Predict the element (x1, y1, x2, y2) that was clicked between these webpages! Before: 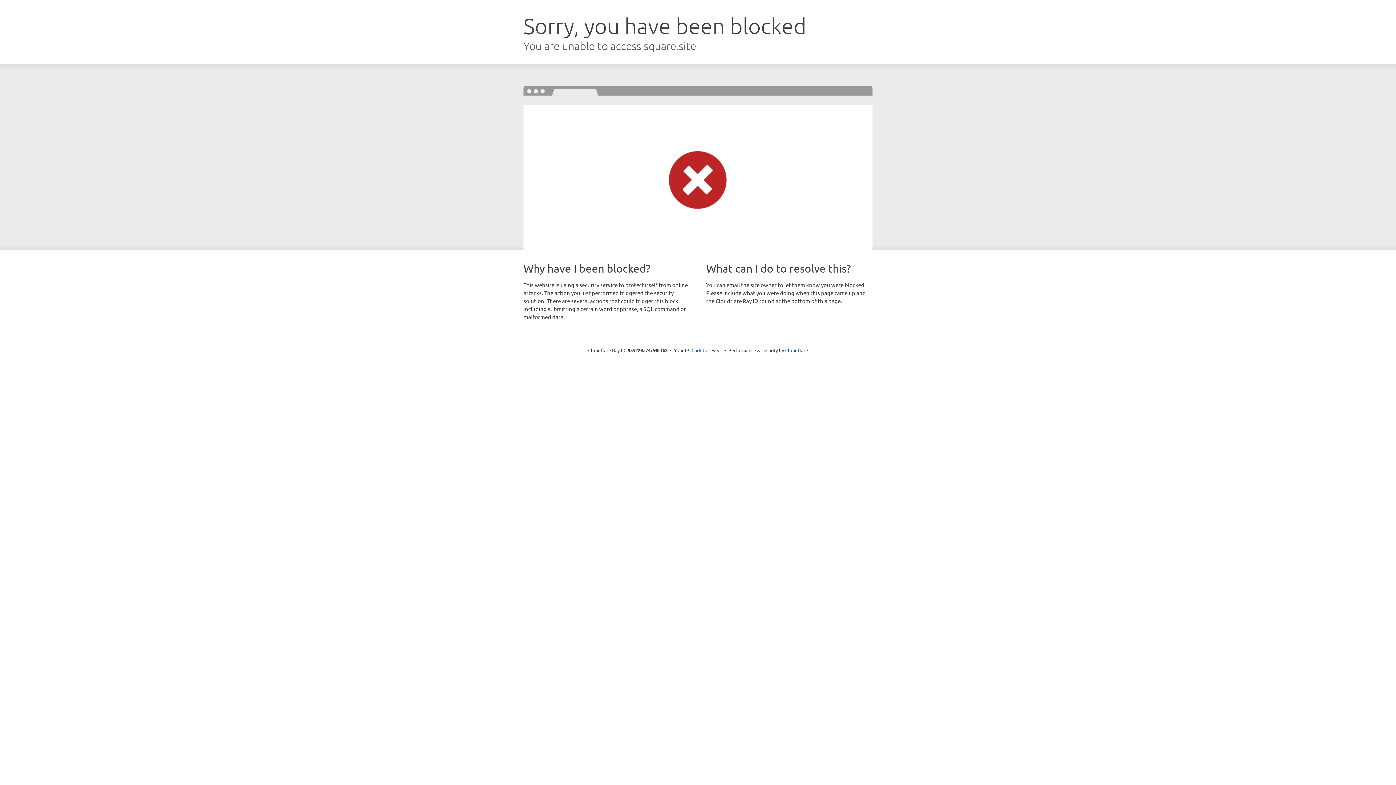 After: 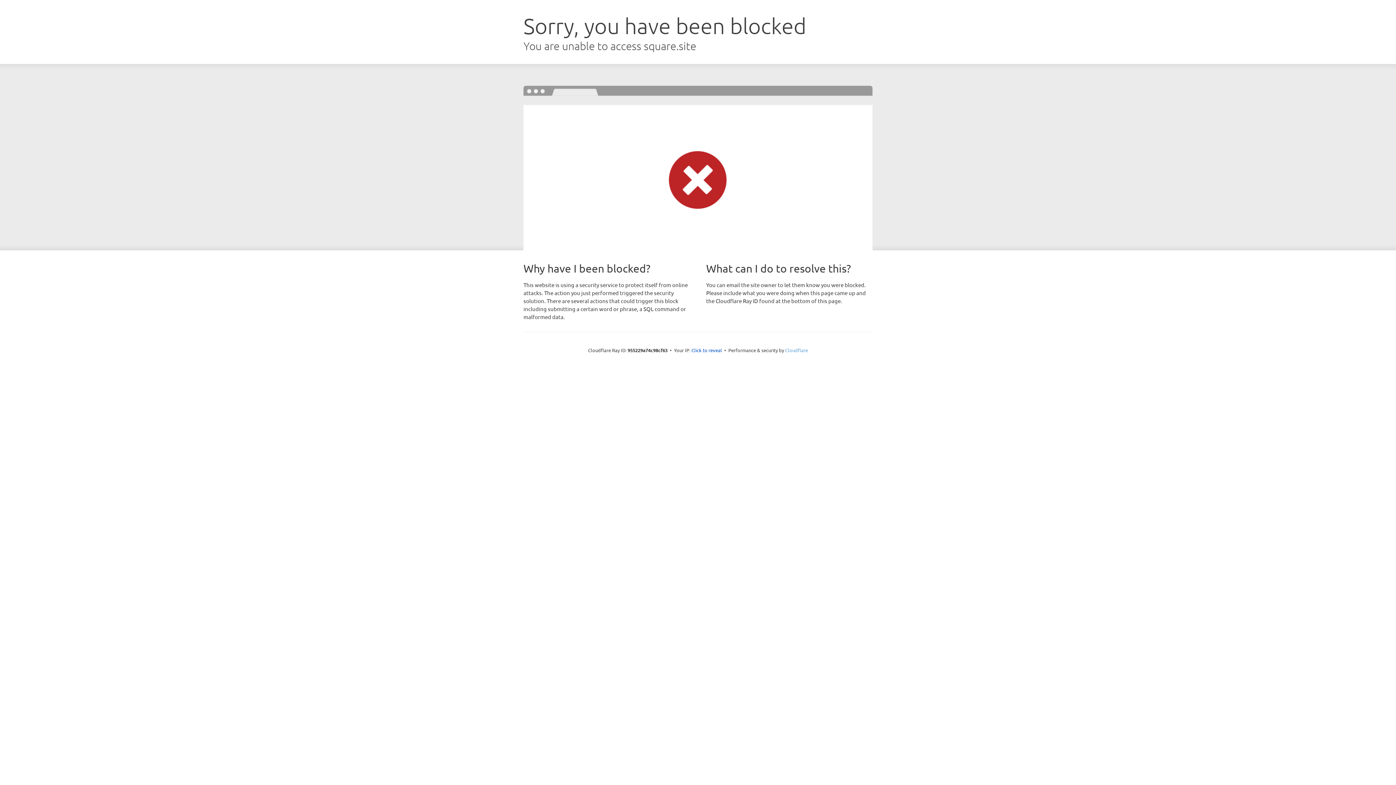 Action: label: Cloudflare bbox: (785, 347, 808, 353)